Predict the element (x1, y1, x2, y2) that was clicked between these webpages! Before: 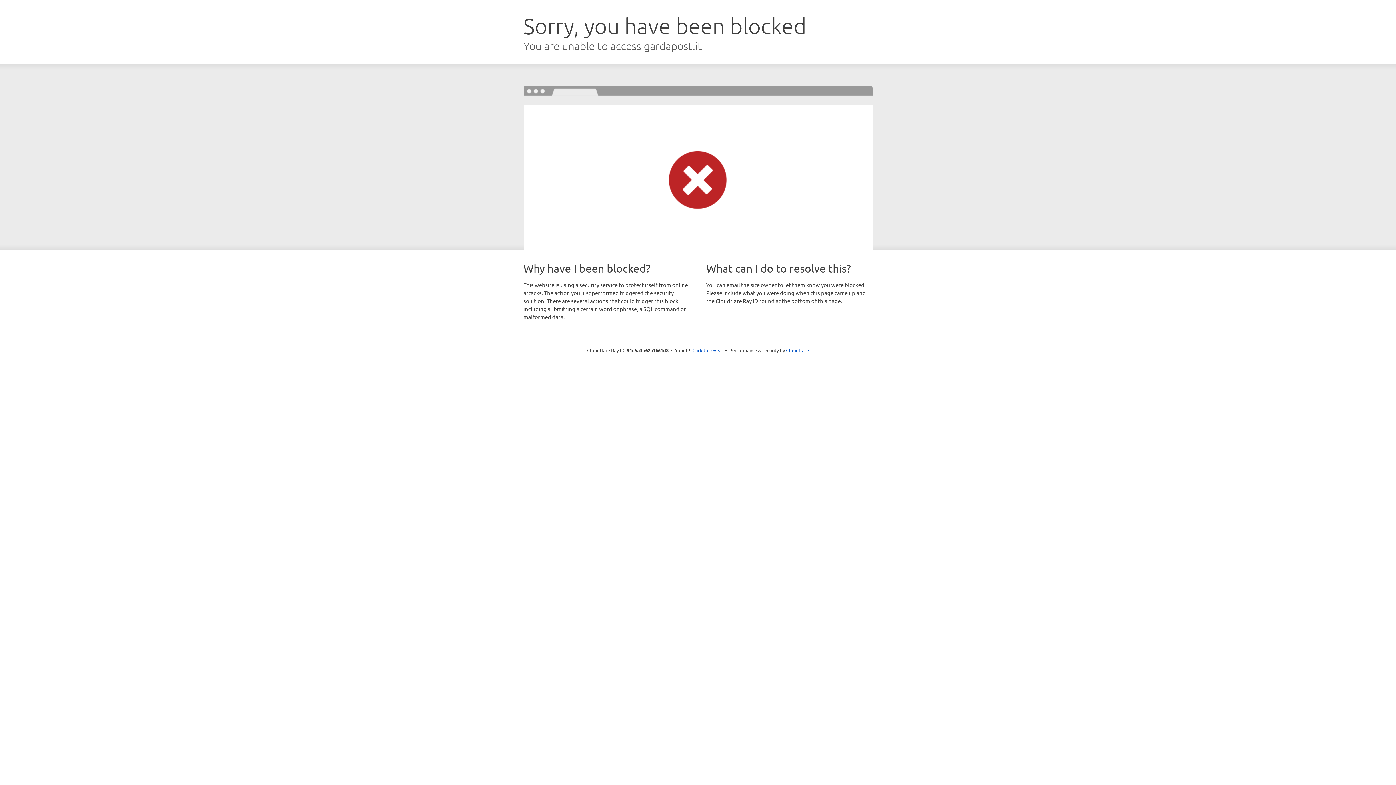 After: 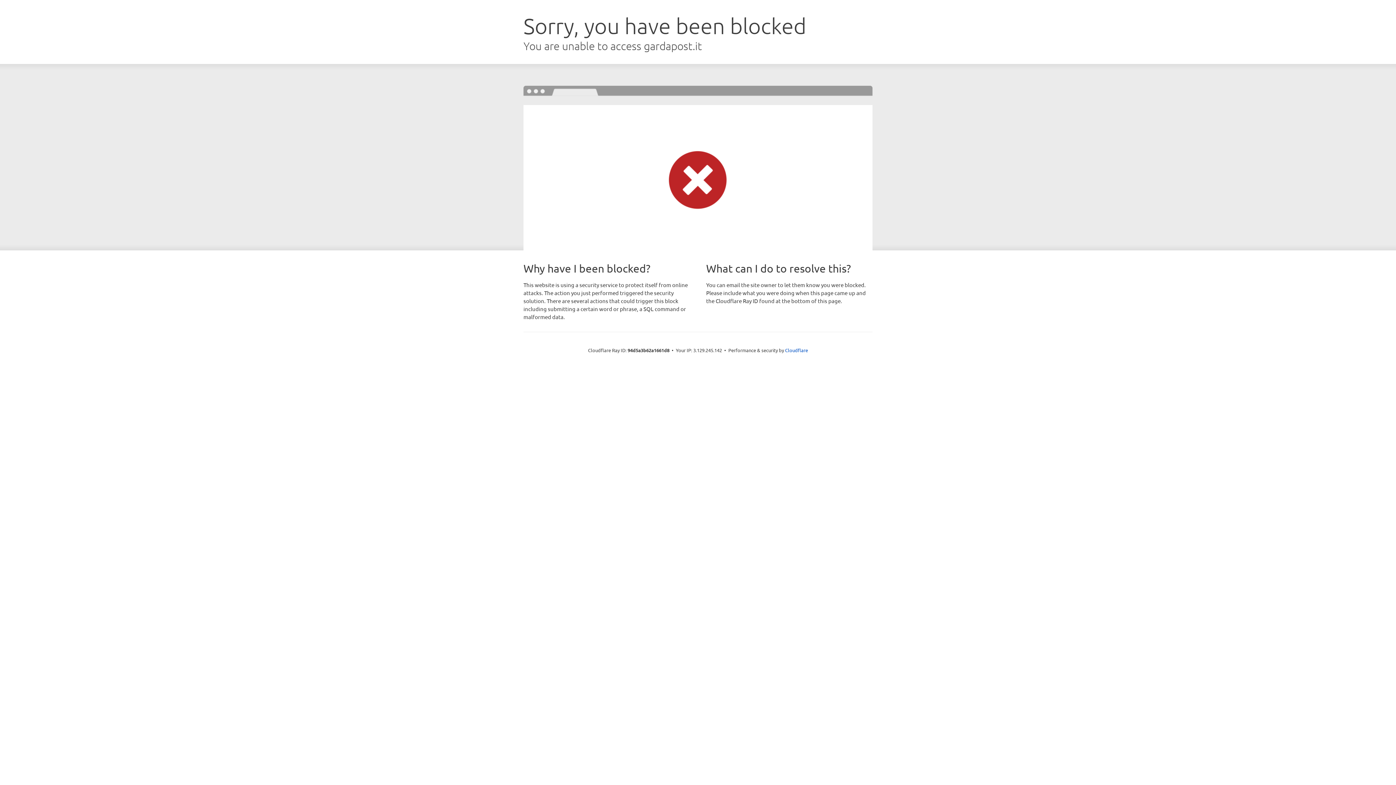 Action: label: Click to reveal bbox: (692, 346, 723, 353)